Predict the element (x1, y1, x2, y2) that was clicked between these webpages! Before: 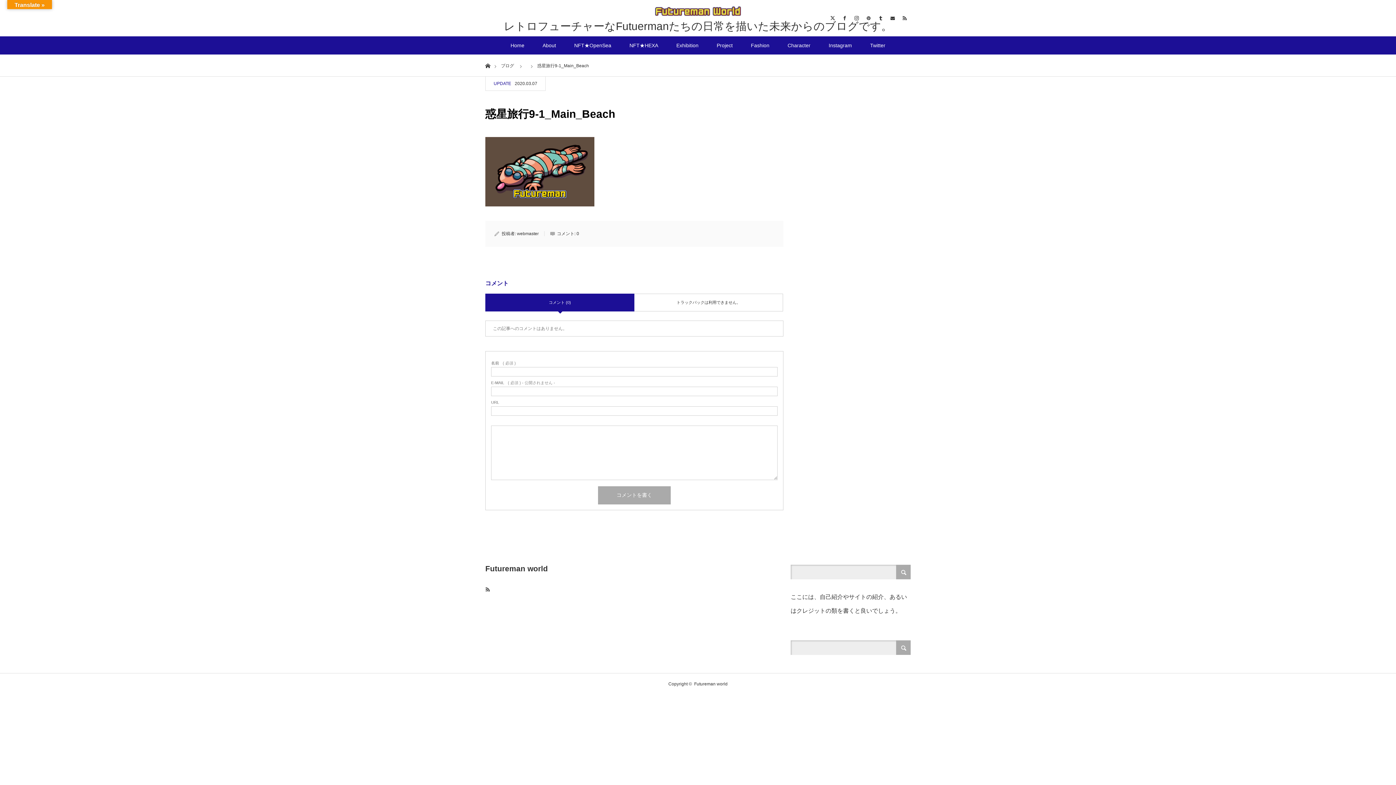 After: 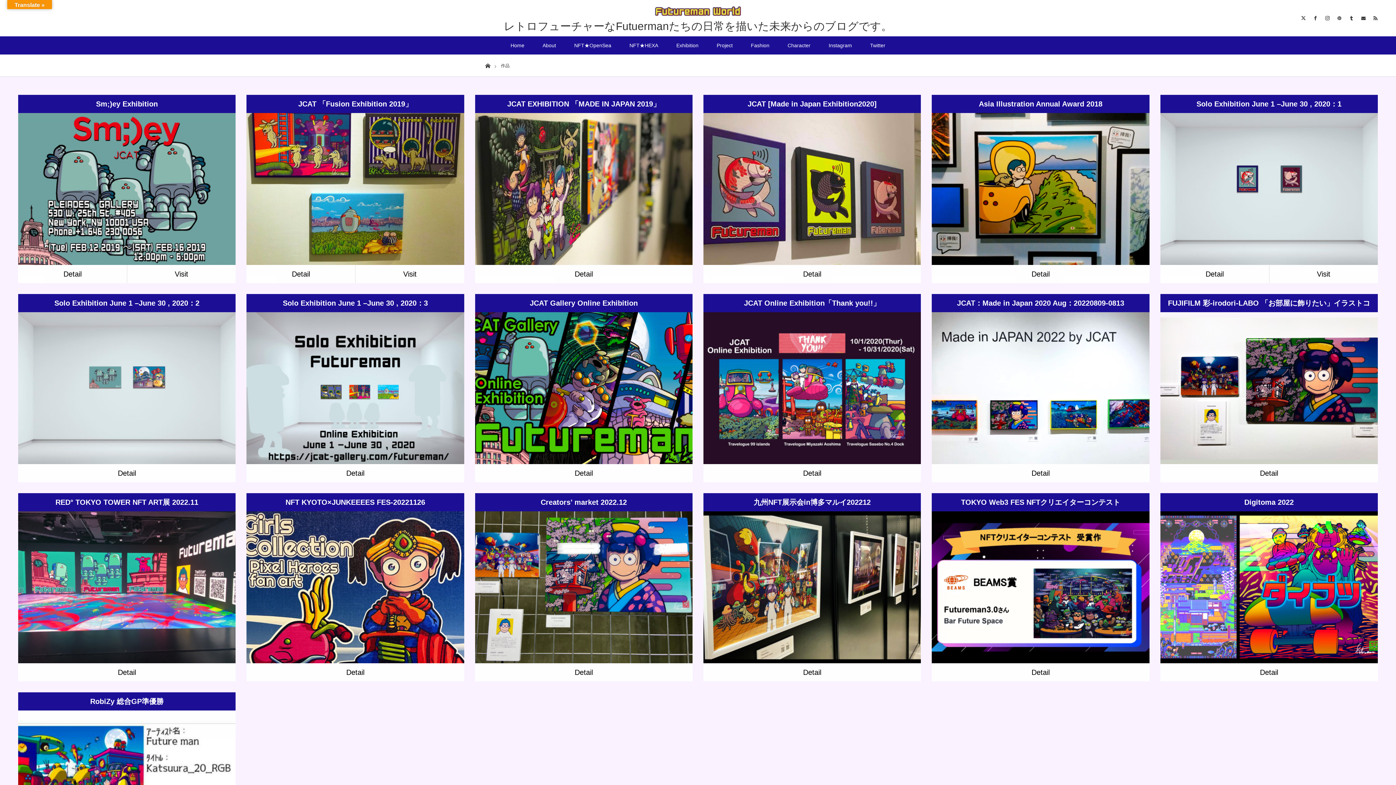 Action: label: Exhibition bbox: (667, 36, 707, 54)